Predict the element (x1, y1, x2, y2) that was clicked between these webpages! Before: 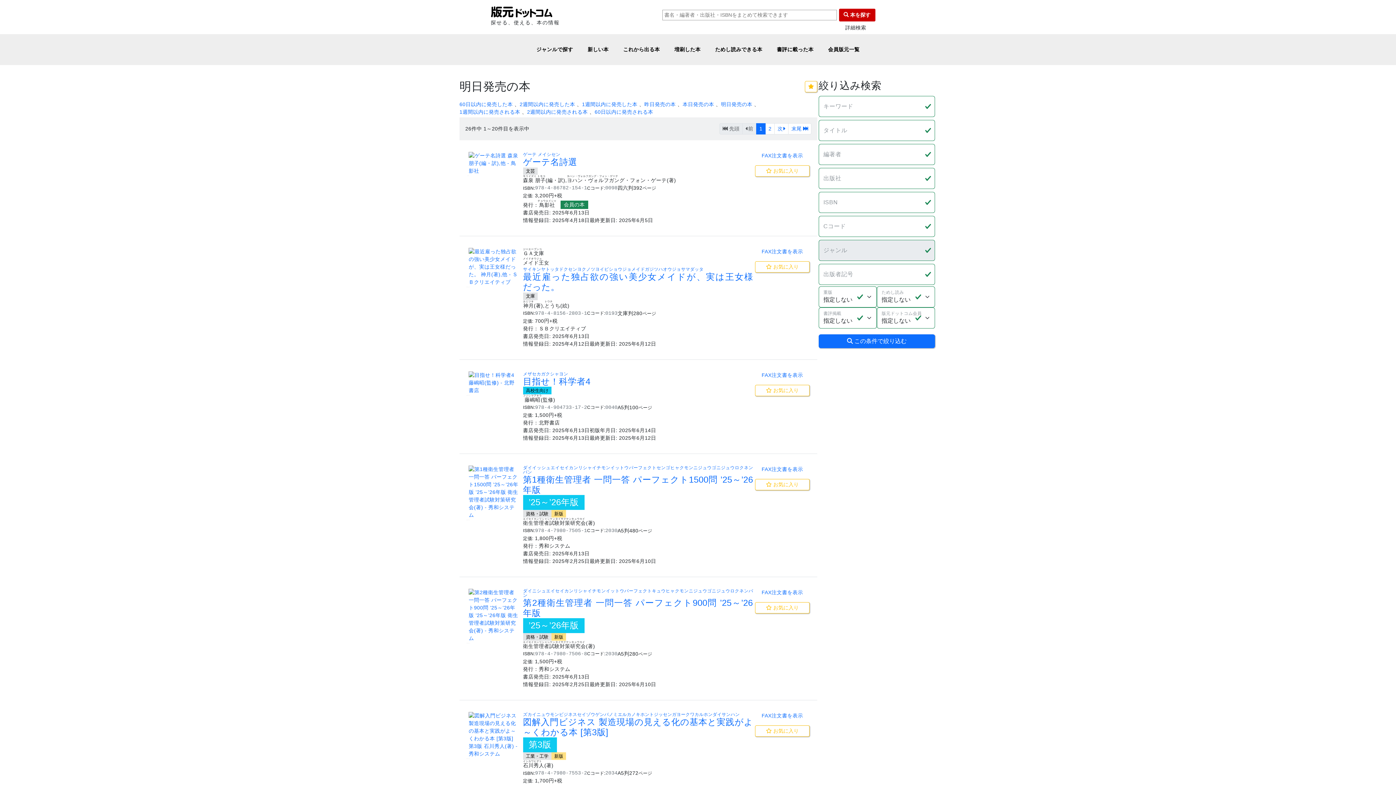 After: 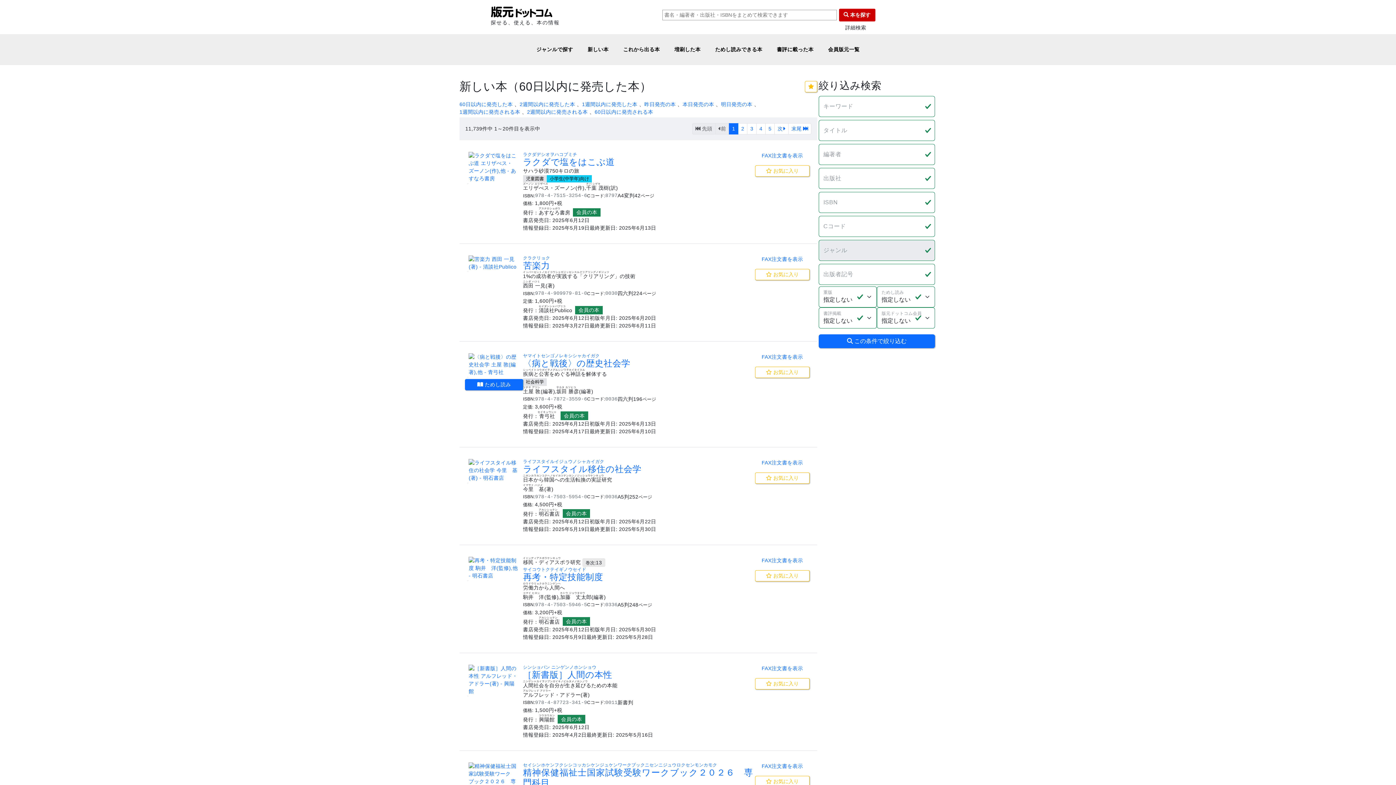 Action: bbox: (459, 101, 512, 107) label: 60日以内に発売した本